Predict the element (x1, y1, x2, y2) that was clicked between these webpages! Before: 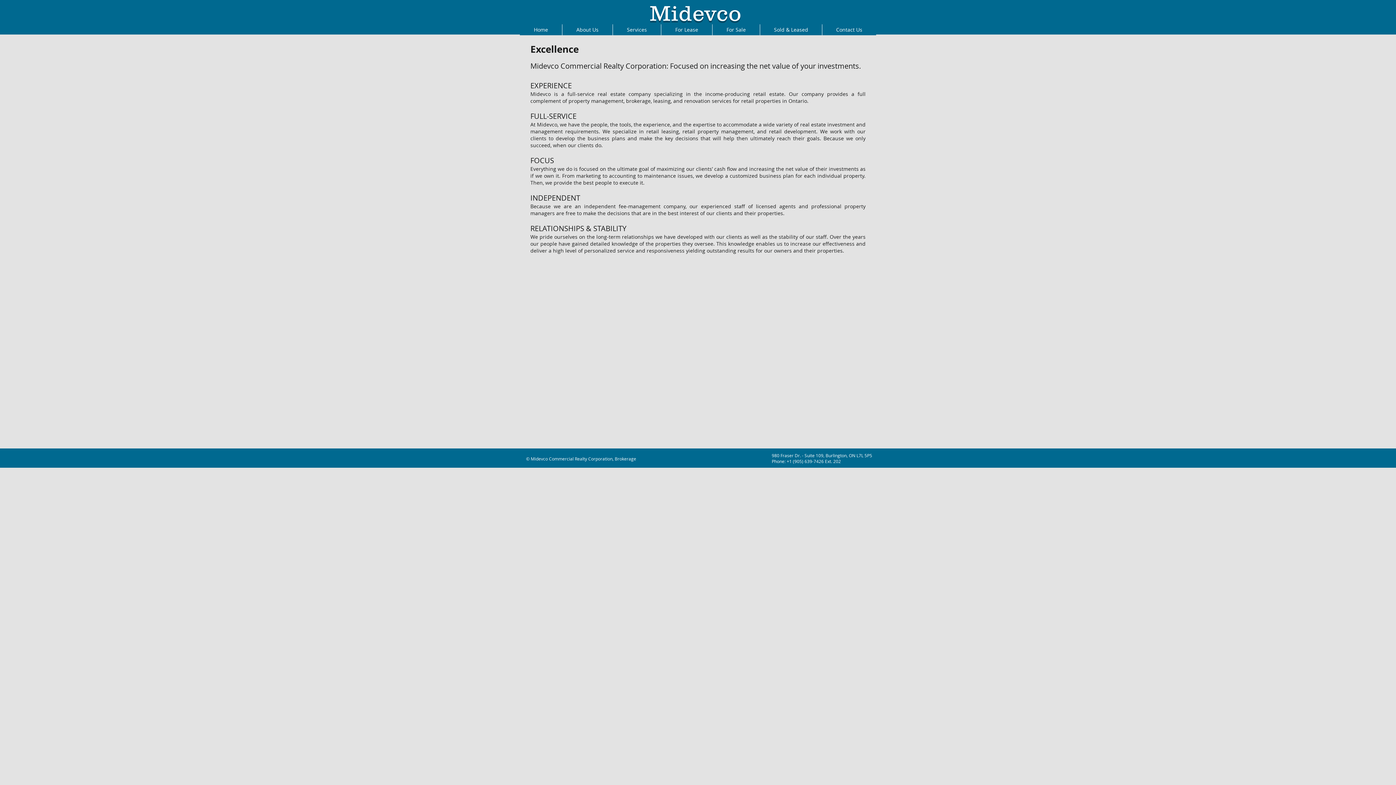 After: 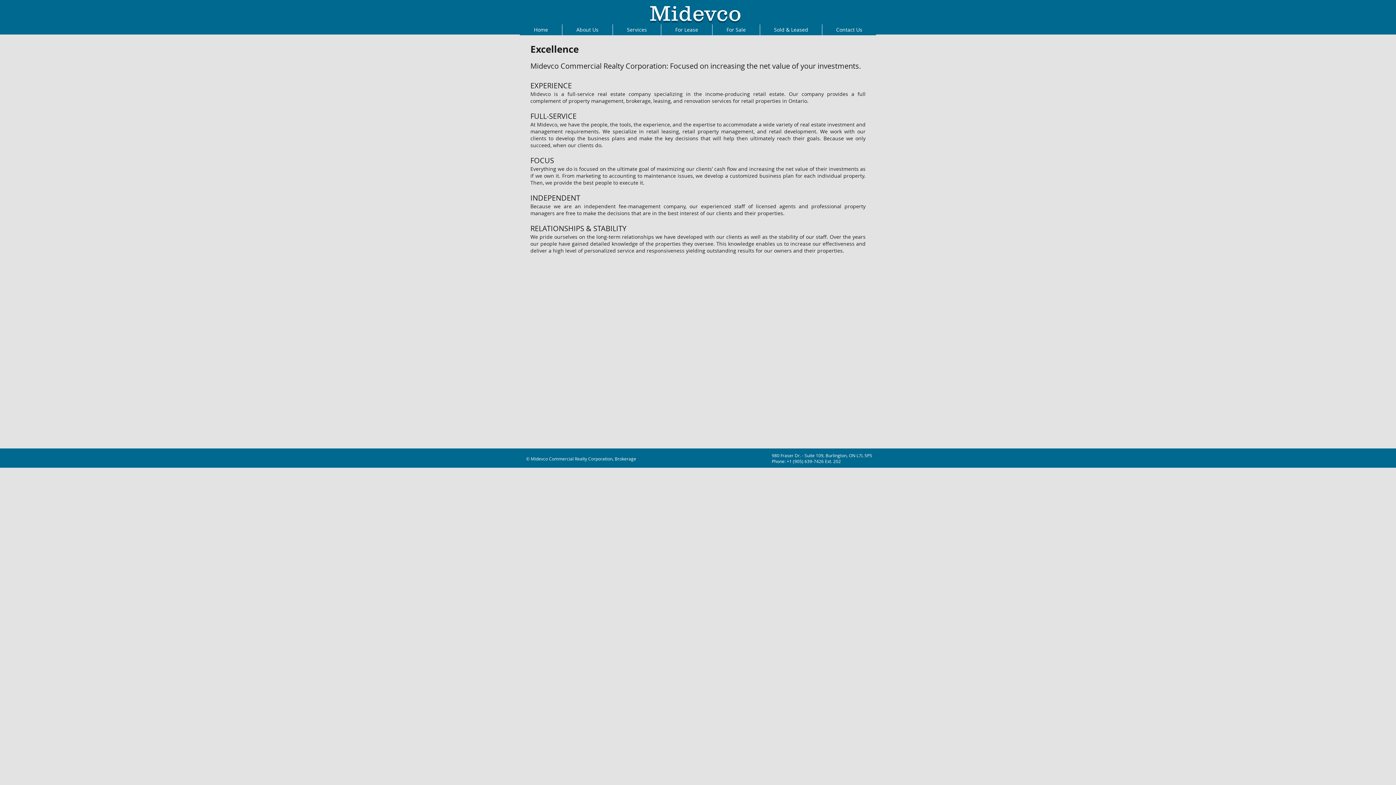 Action: label: Services bbox: (612, 24, 661, 35)